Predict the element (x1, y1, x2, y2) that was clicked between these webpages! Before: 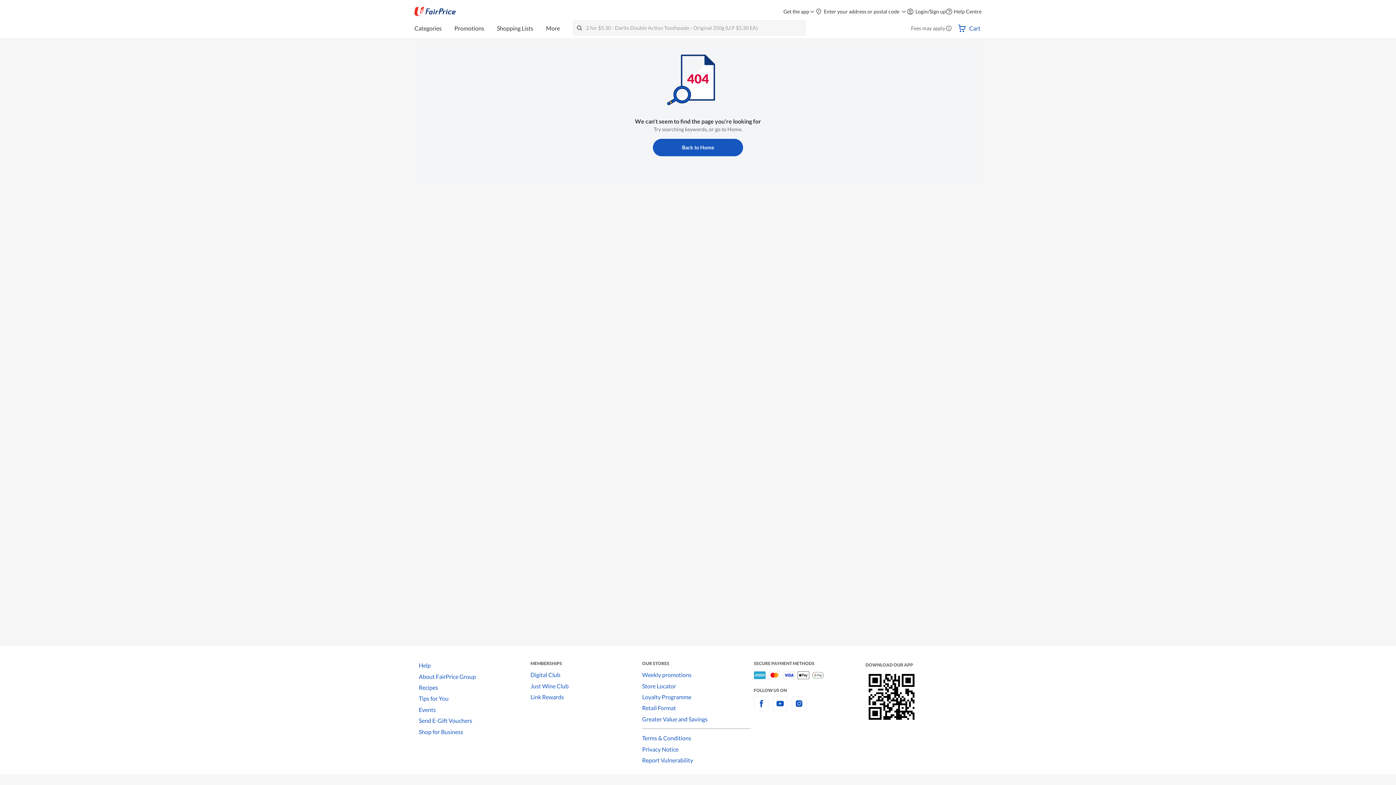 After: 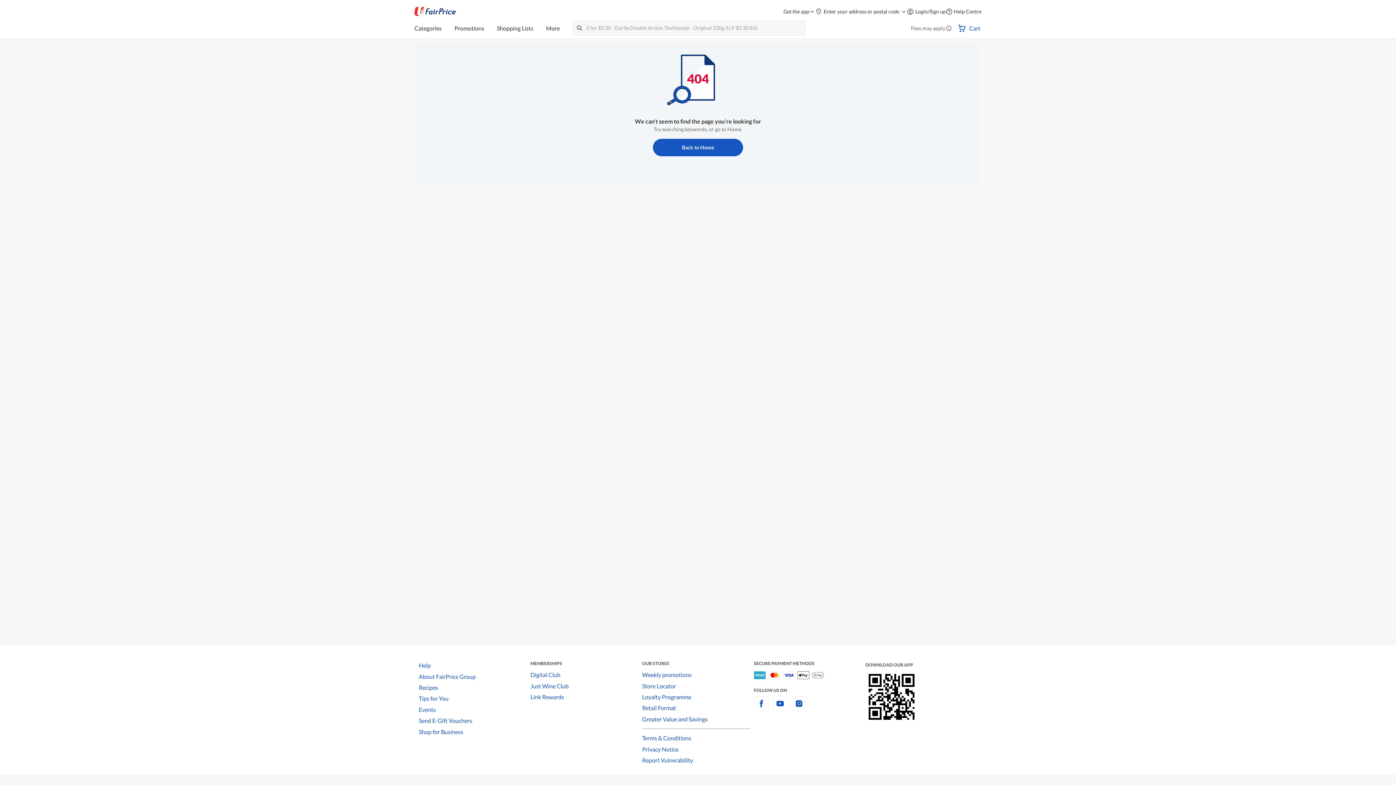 Action: bbox: (754, 704, 768, 711) label: facebook